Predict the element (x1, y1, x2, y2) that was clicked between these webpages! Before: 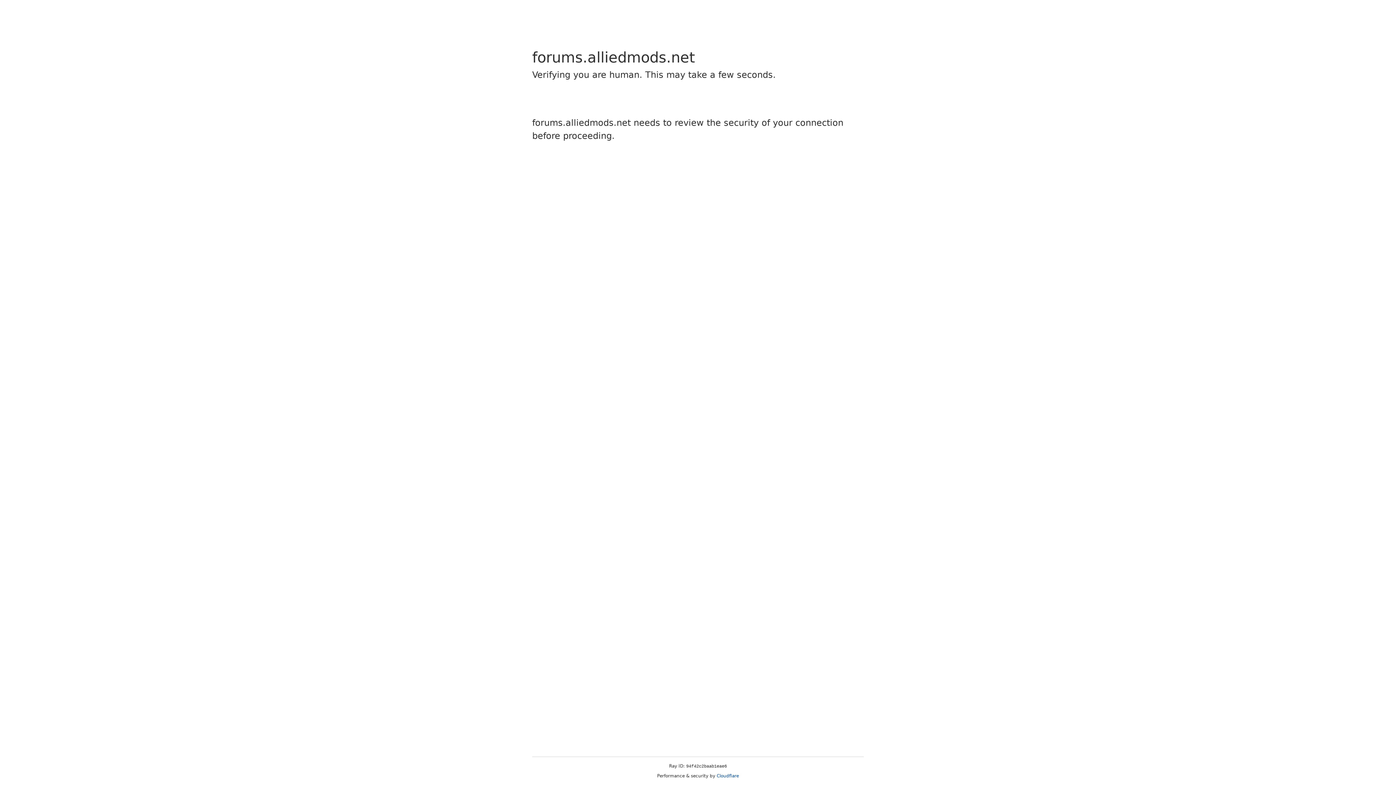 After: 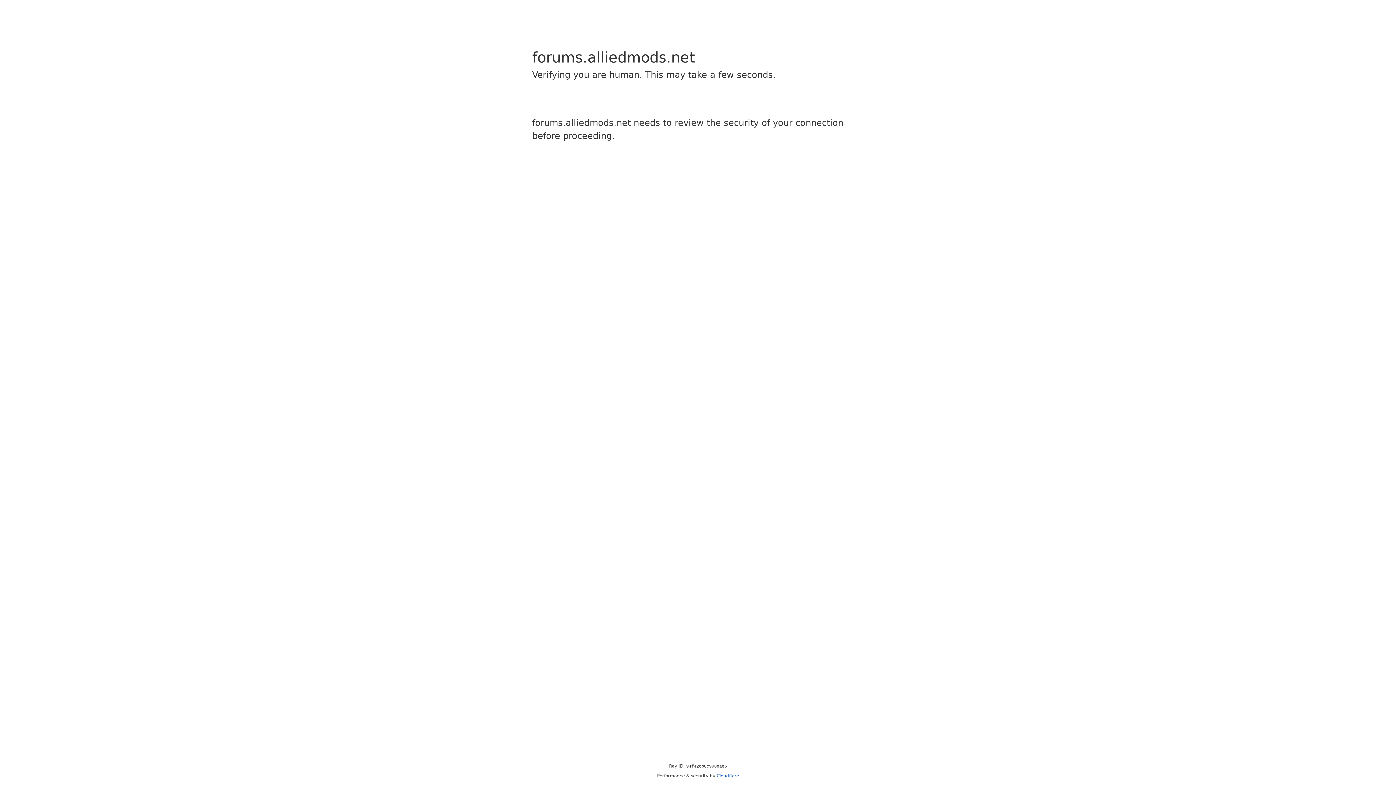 Action: bbox: (716, 773, 739, 778) label: Cloudflare